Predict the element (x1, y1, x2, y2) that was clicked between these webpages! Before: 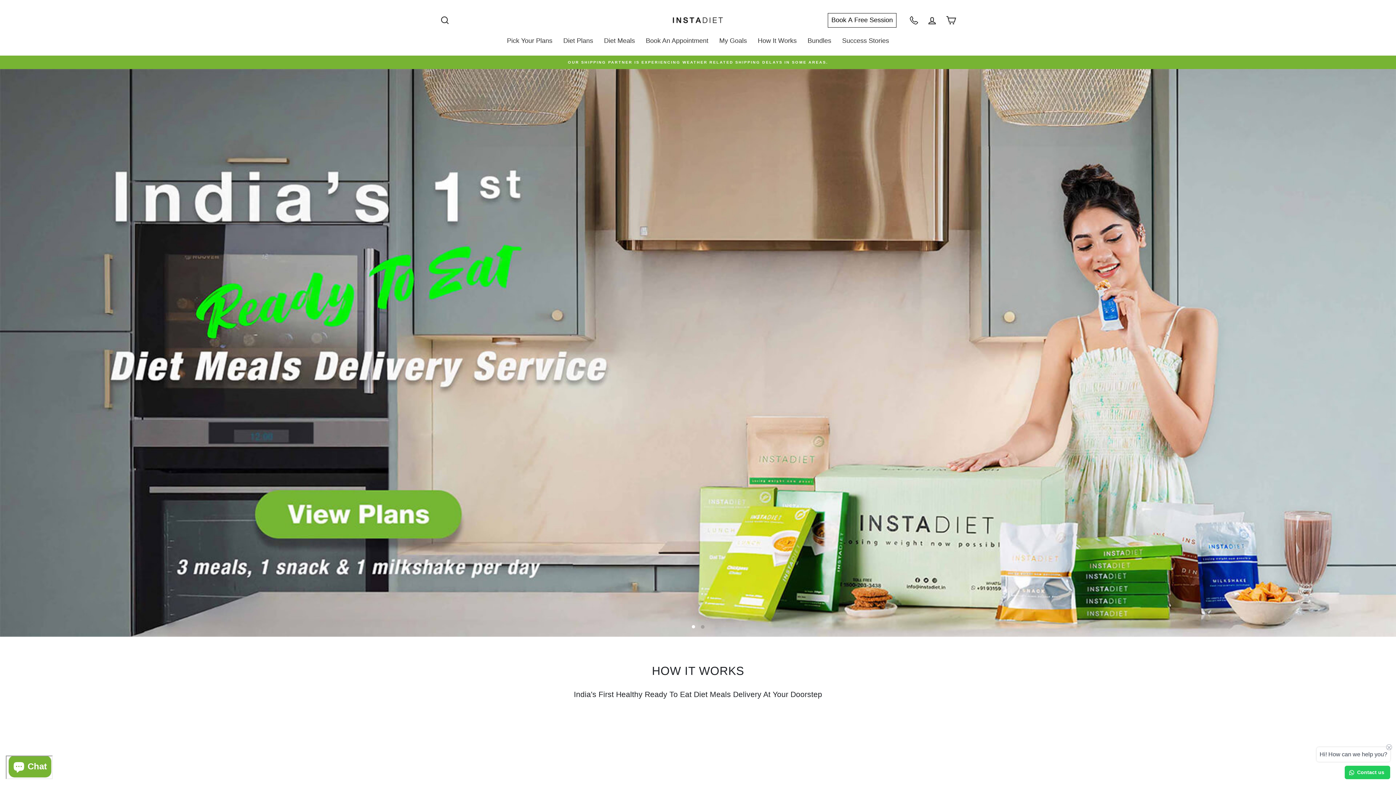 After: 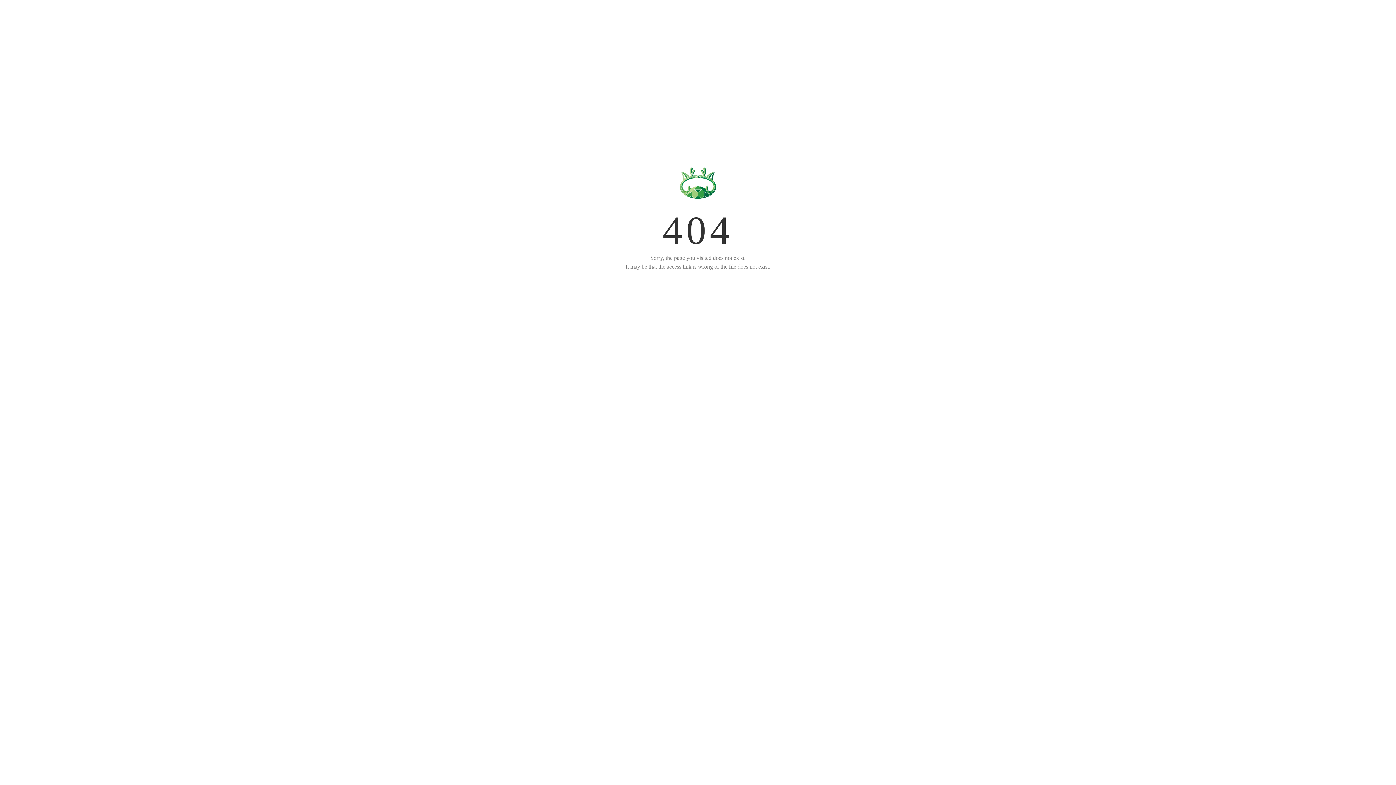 Action: bbox: (836, 33, 894, 48) label: Success Stories